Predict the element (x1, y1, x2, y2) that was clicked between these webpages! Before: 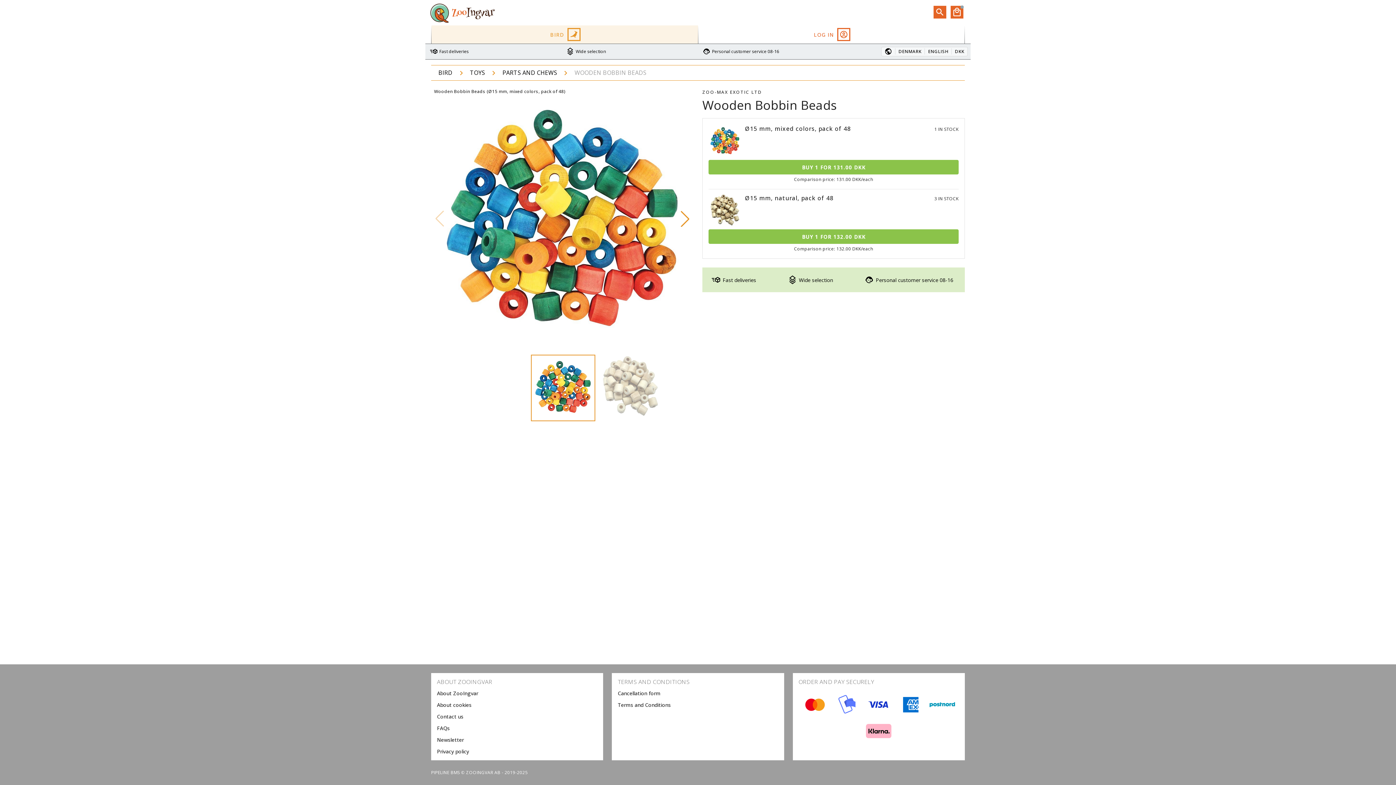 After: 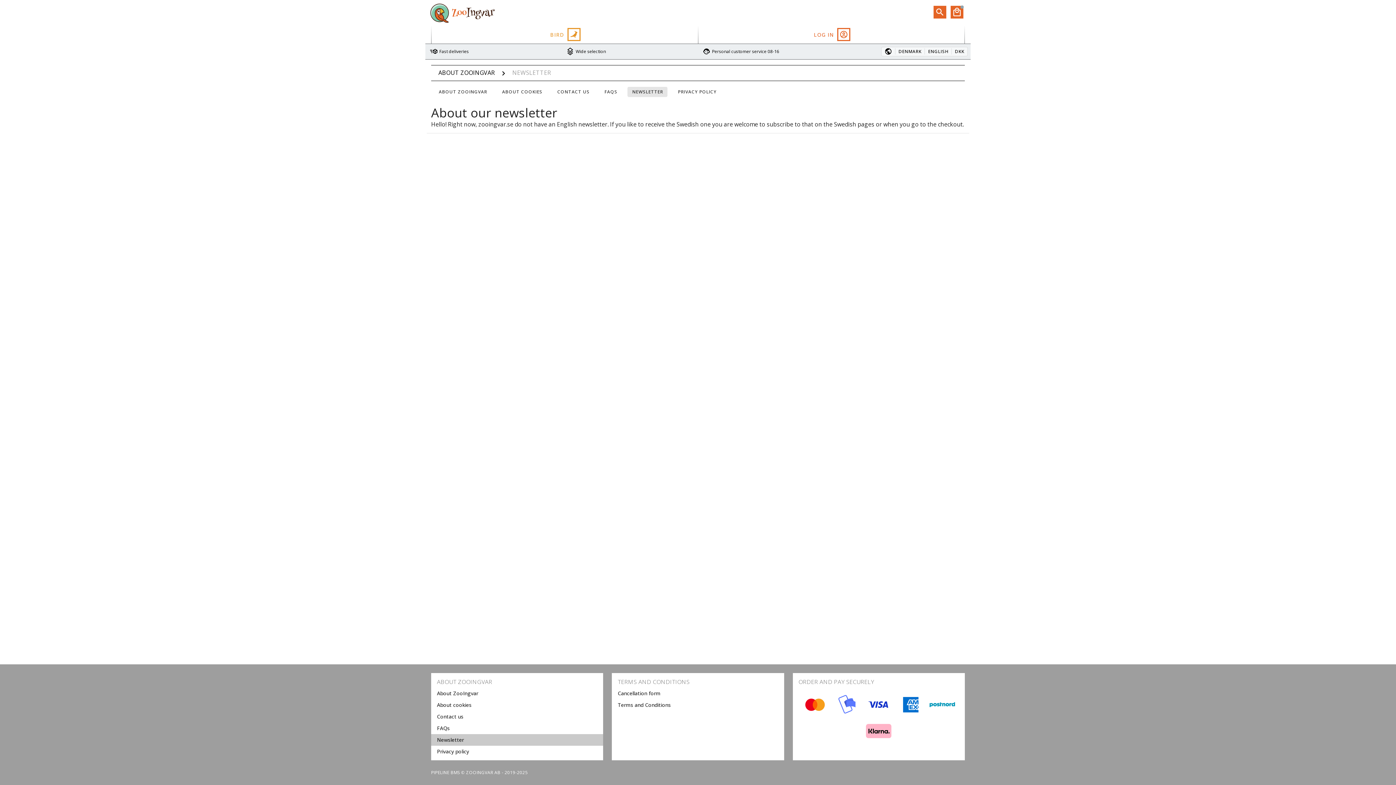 Action: label: Newsletter bbox: (431, 734, 603, 746)